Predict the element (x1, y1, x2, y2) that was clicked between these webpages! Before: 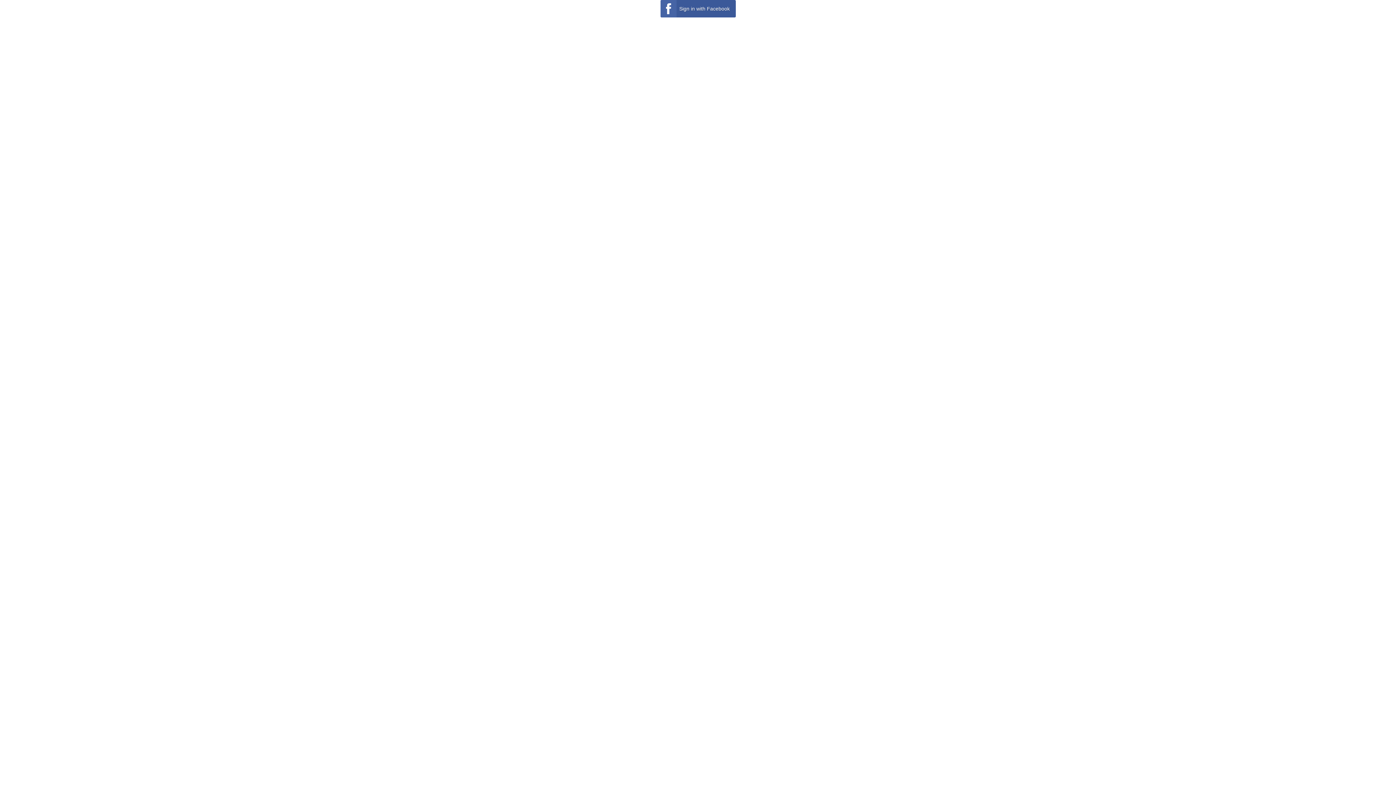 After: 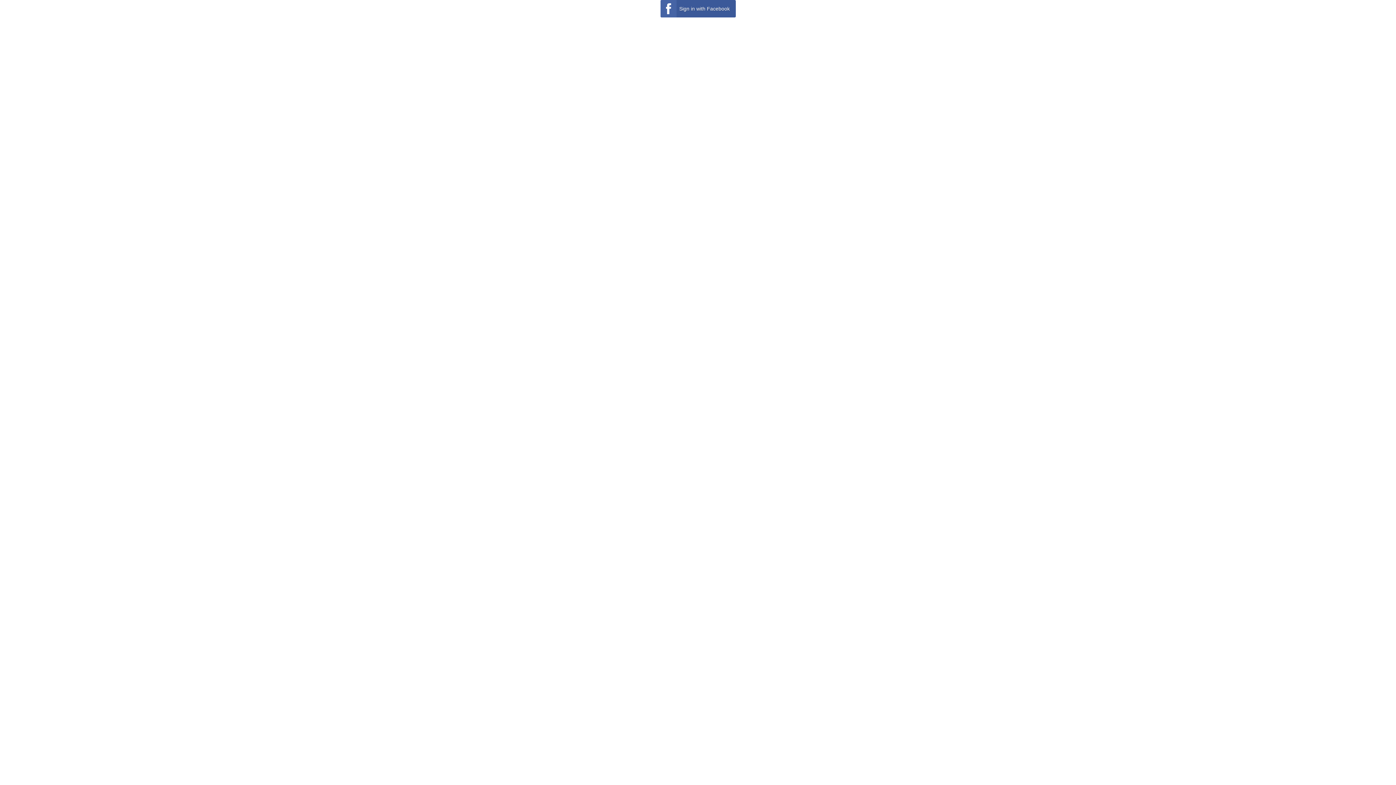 Action: bbox: (660, 0, 735, 17) label: Sign in with Facebook